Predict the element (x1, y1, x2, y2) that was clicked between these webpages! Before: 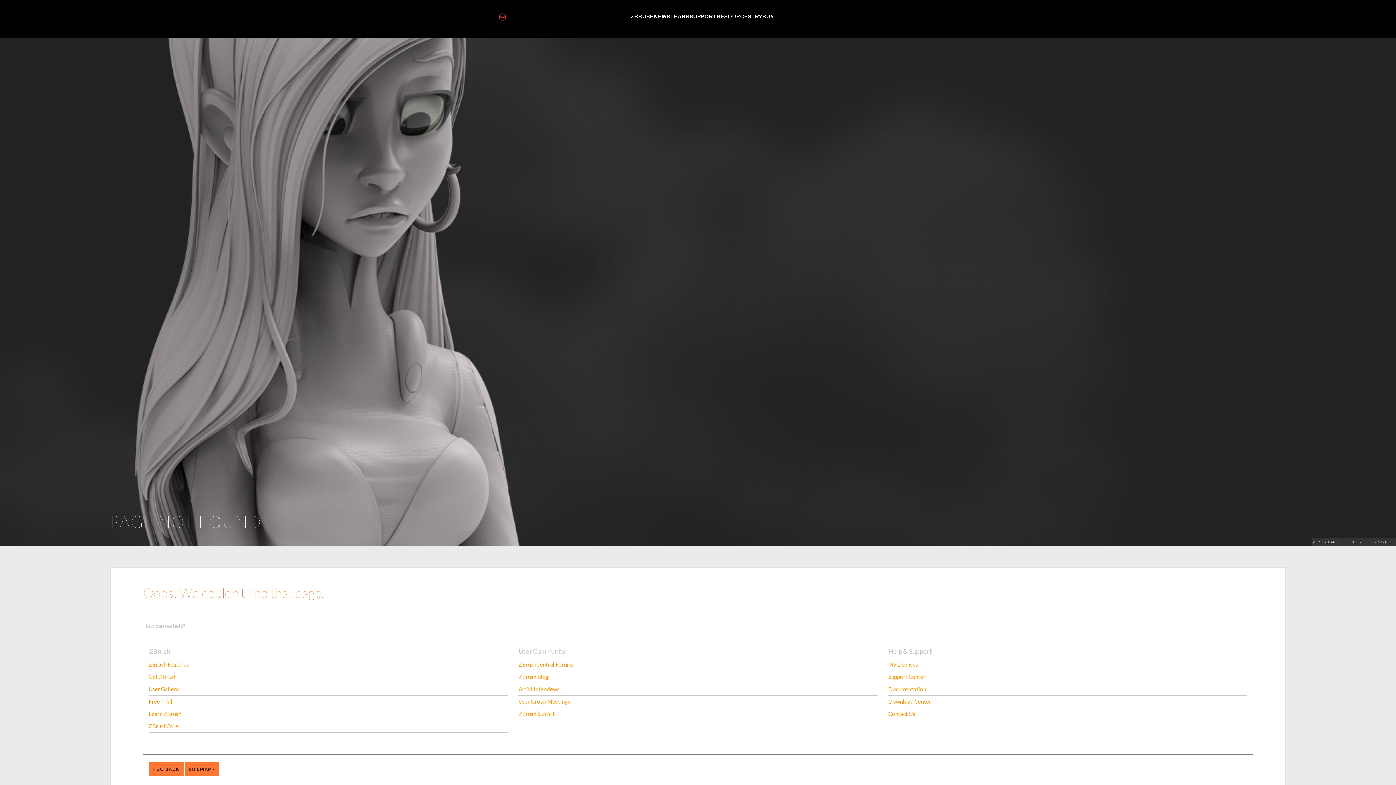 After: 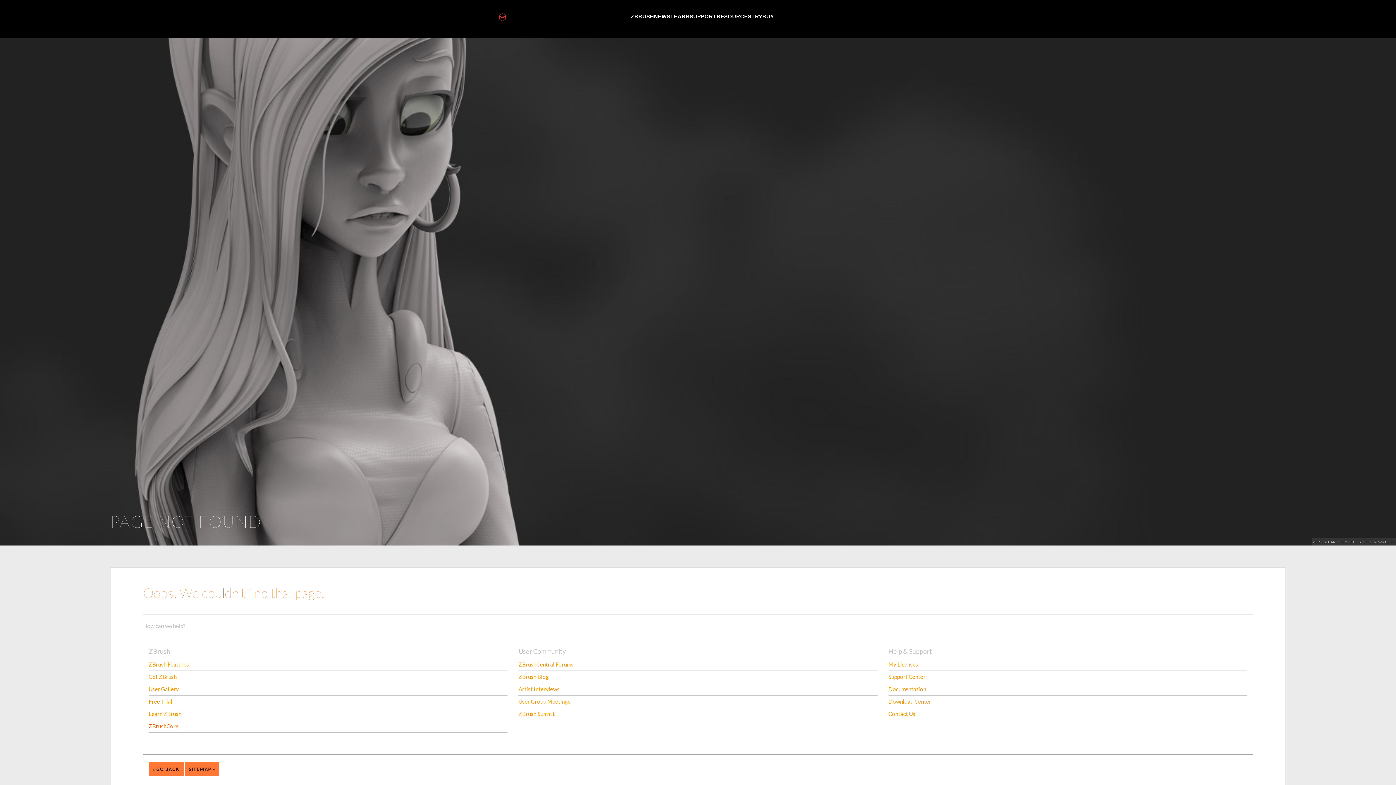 Action: bbox: (148, 723, 178, 729) label: ZBrushCore